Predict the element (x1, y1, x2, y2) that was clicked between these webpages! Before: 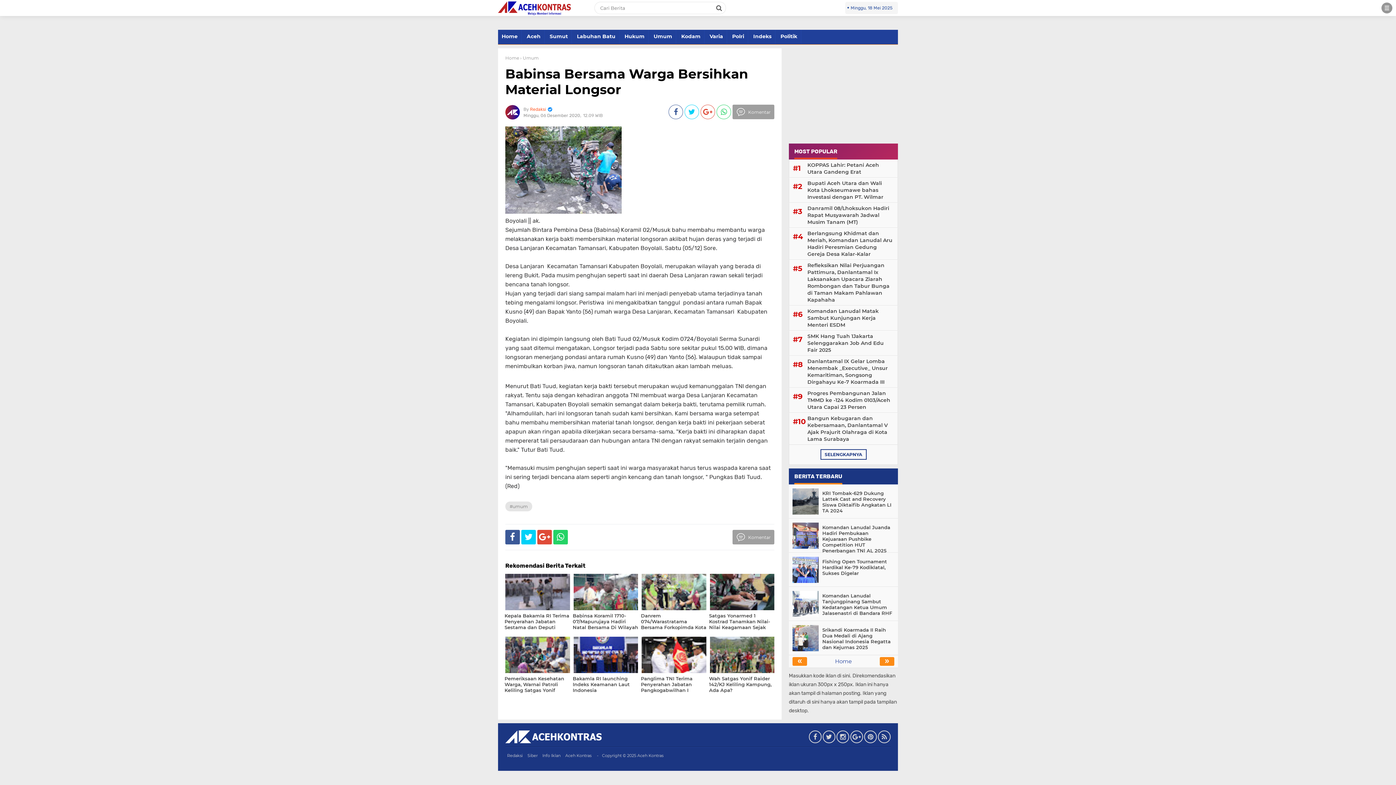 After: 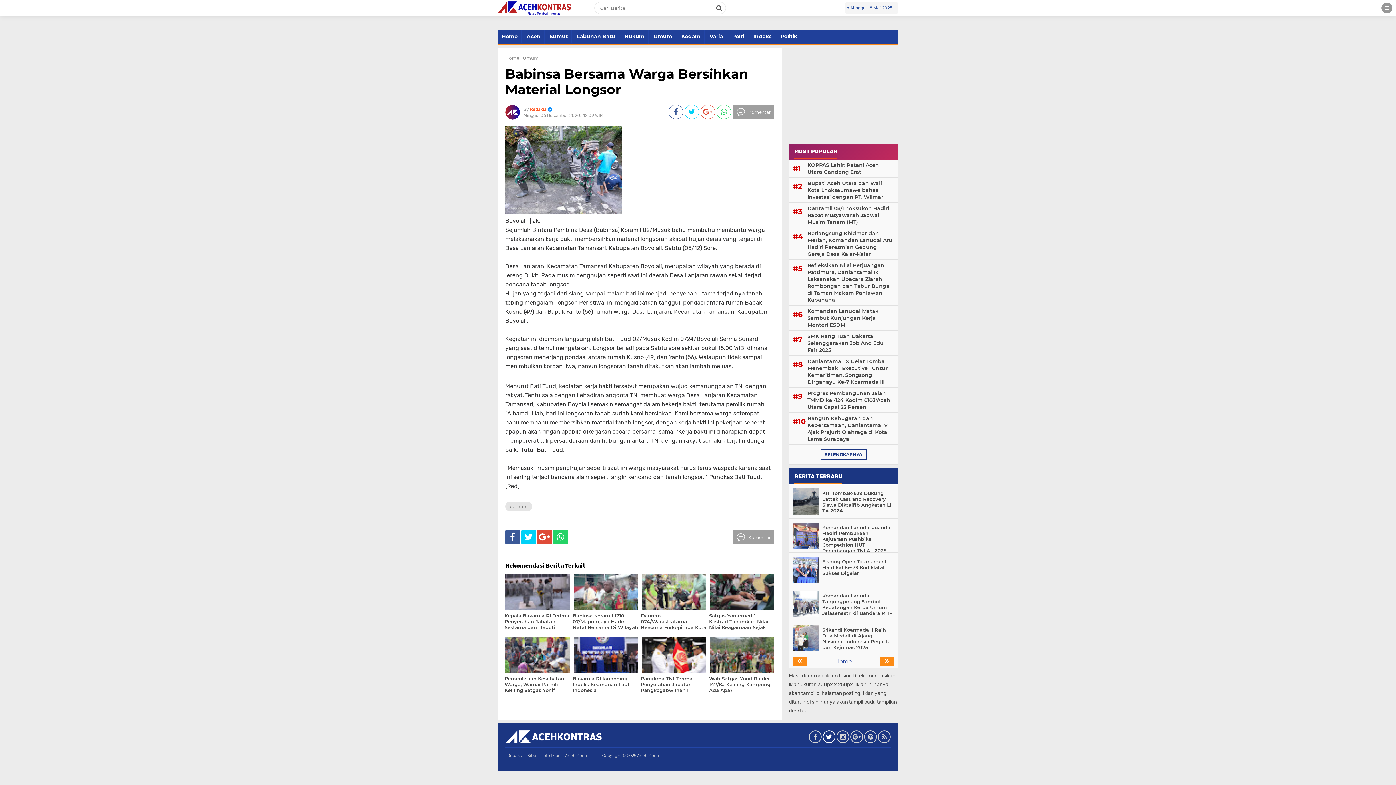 Action: bbox: (822, 730, 835, 743)